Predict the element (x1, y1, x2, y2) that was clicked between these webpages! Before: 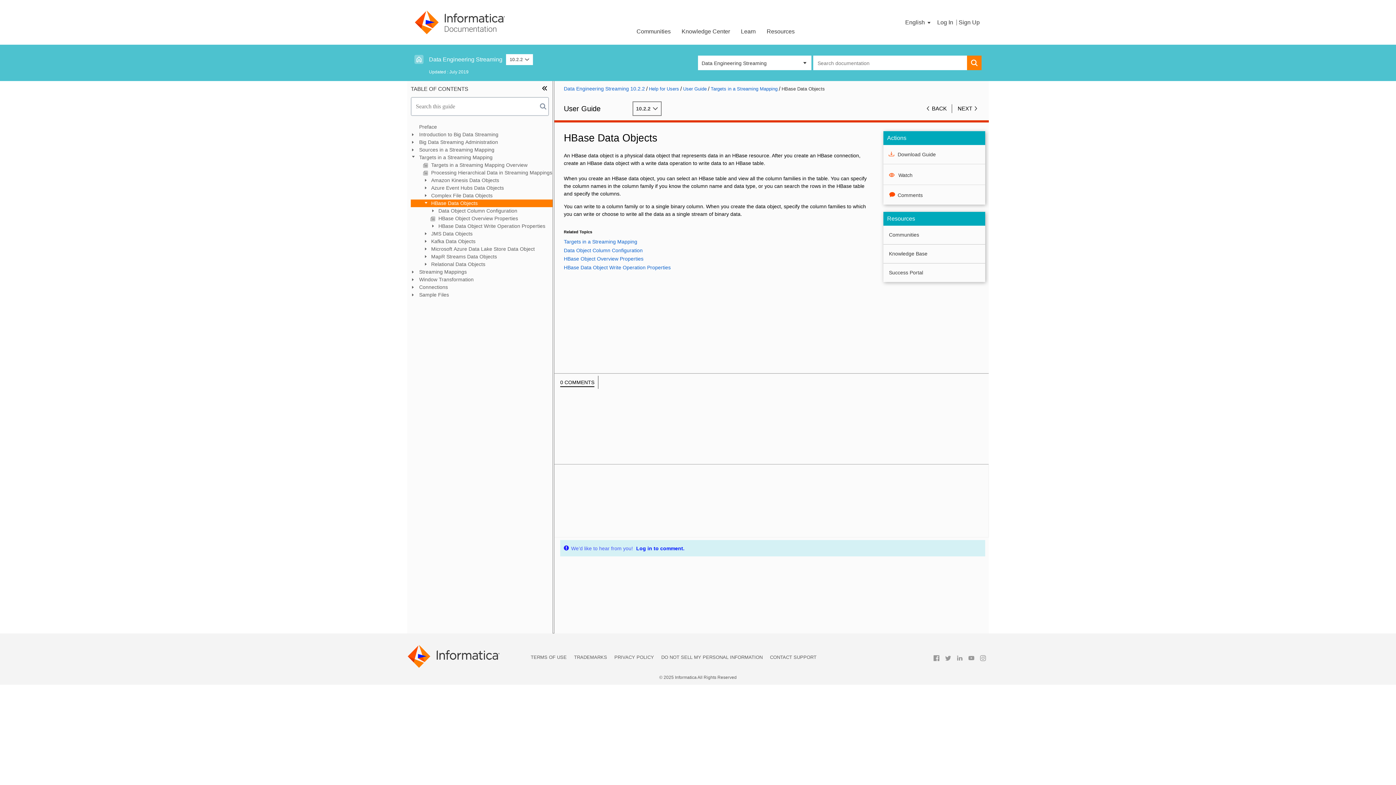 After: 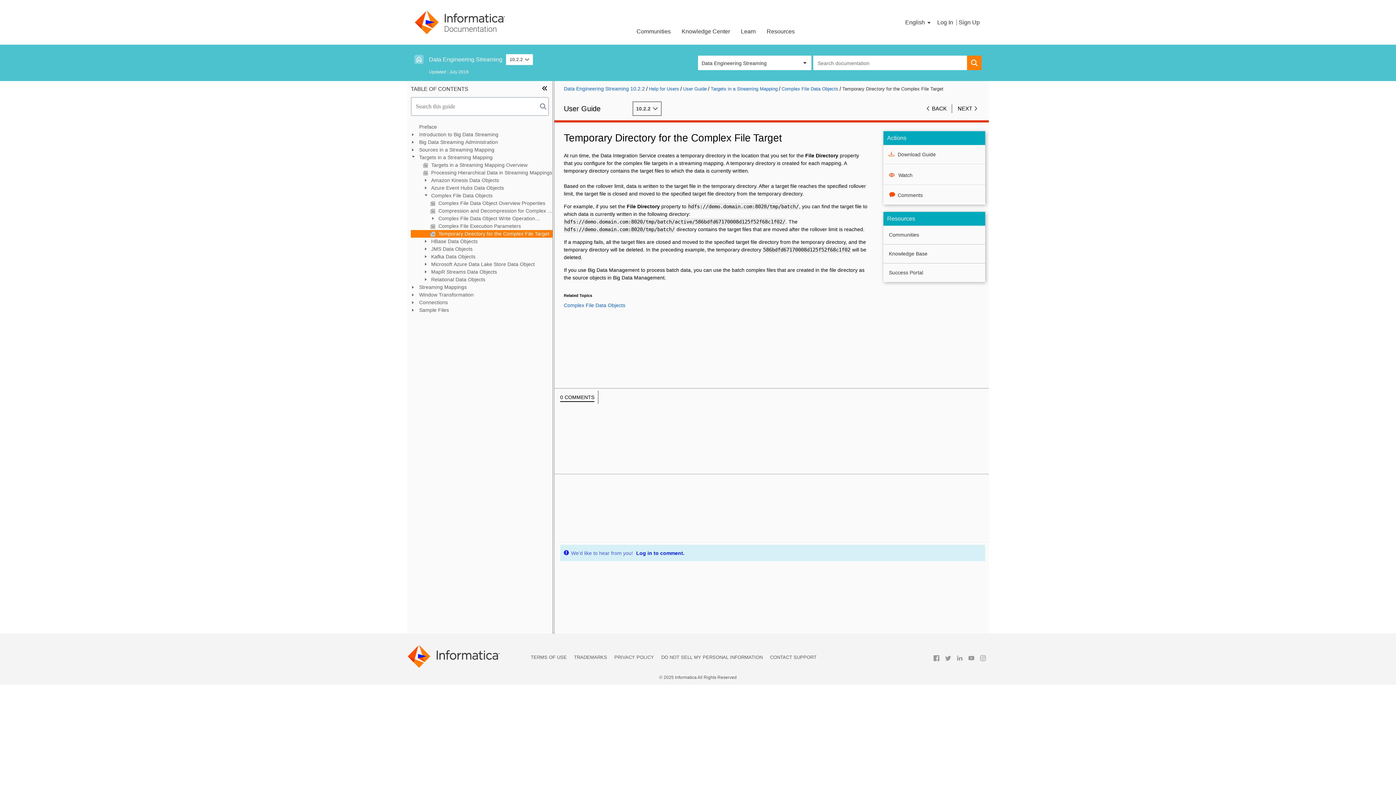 Action: label: BACK bbox: (925, 104, 952, 113)